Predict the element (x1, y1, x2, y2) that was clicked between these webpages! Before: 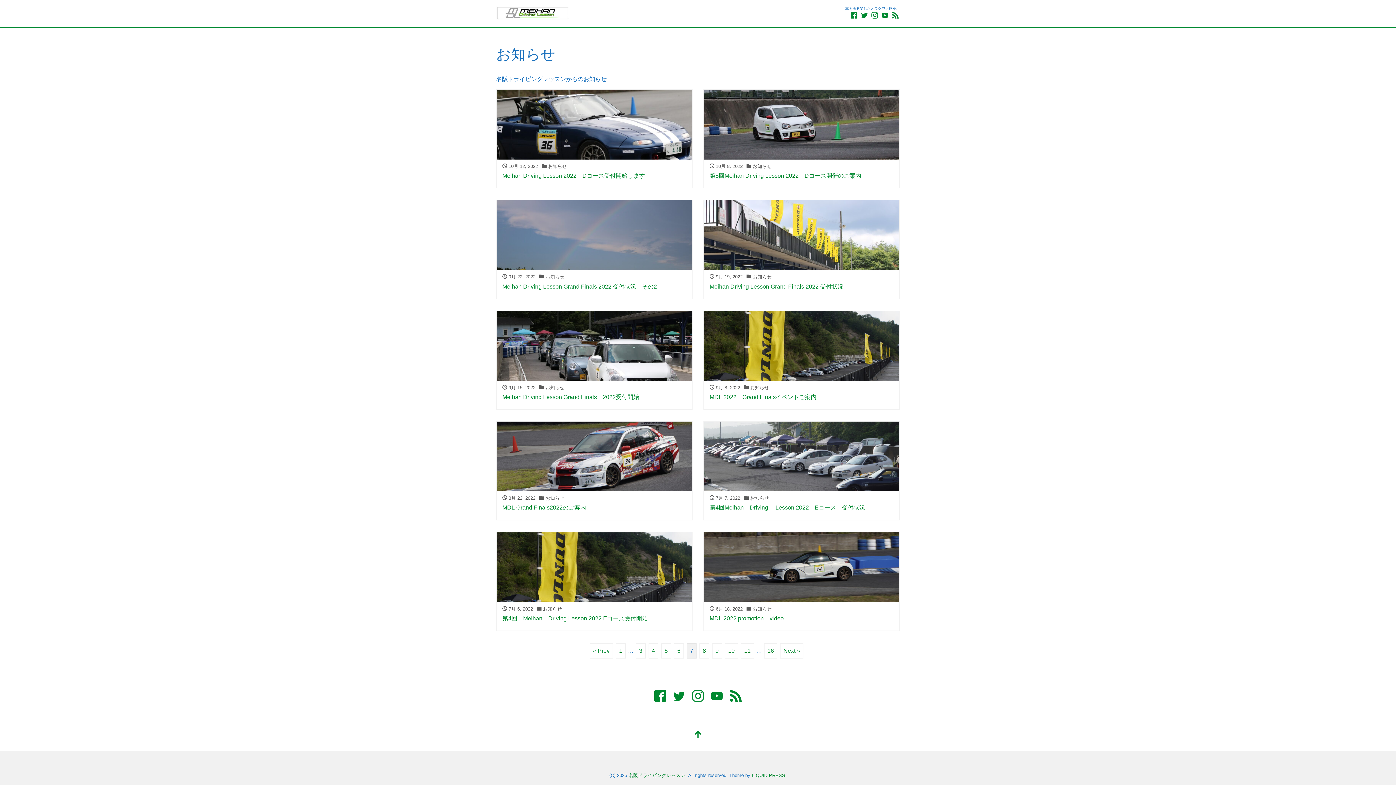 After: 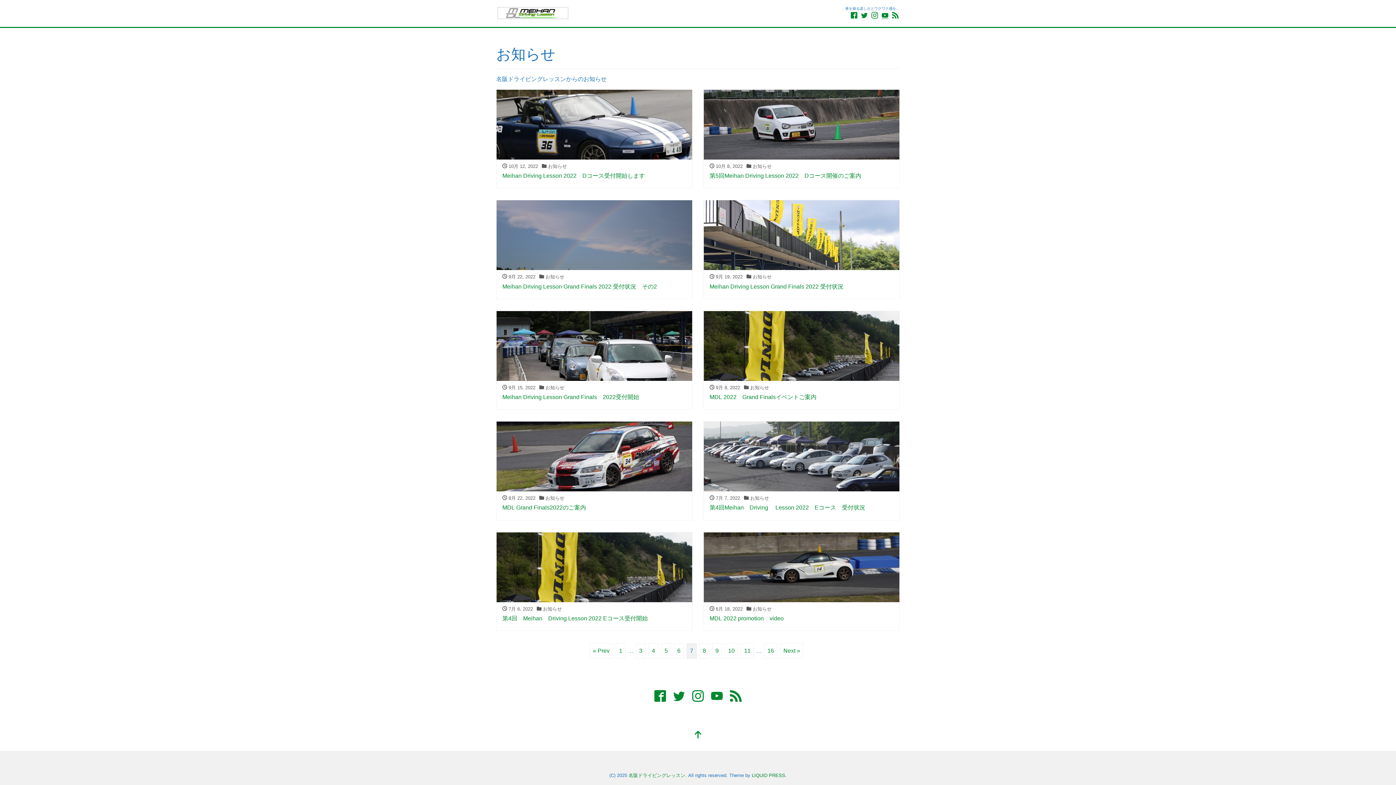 Action: bbox: (881, 11, 888, 21)